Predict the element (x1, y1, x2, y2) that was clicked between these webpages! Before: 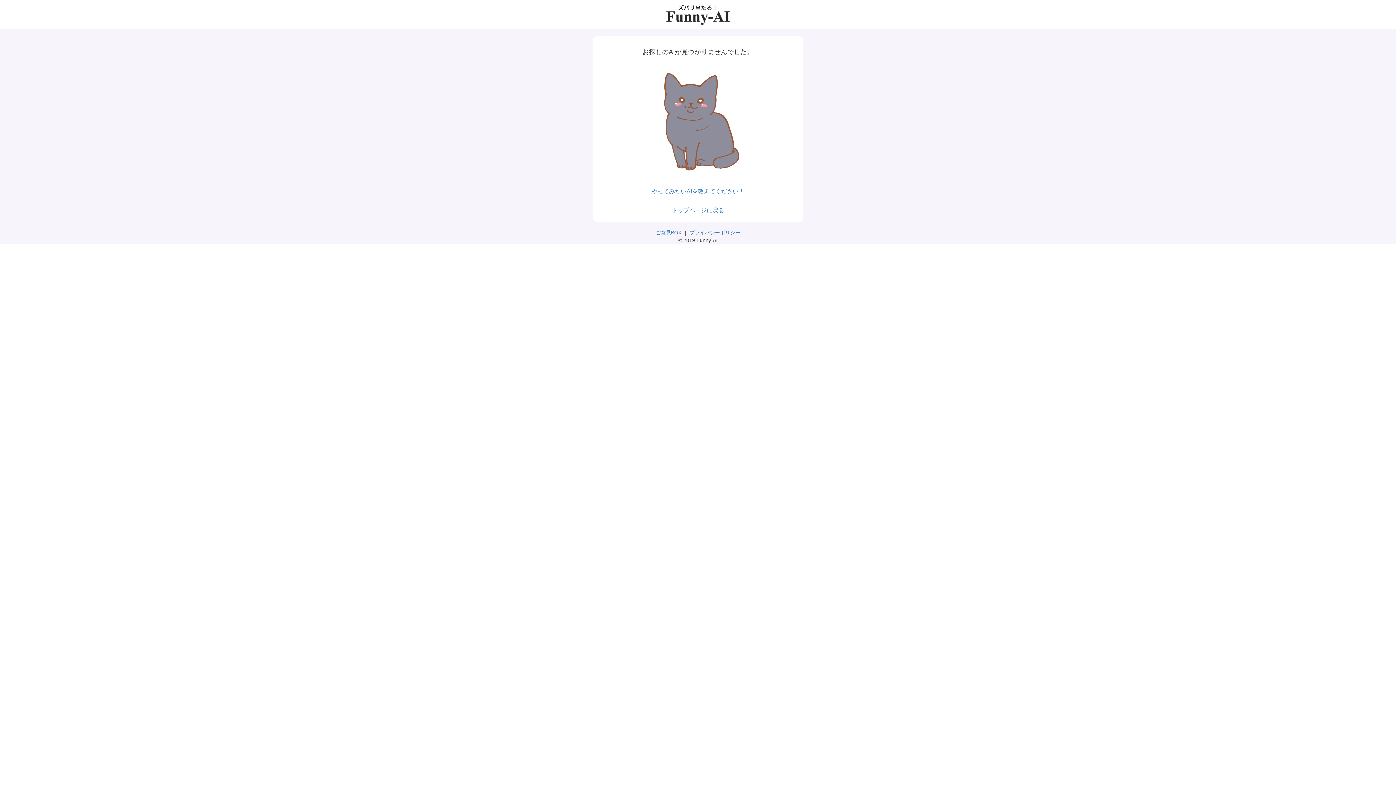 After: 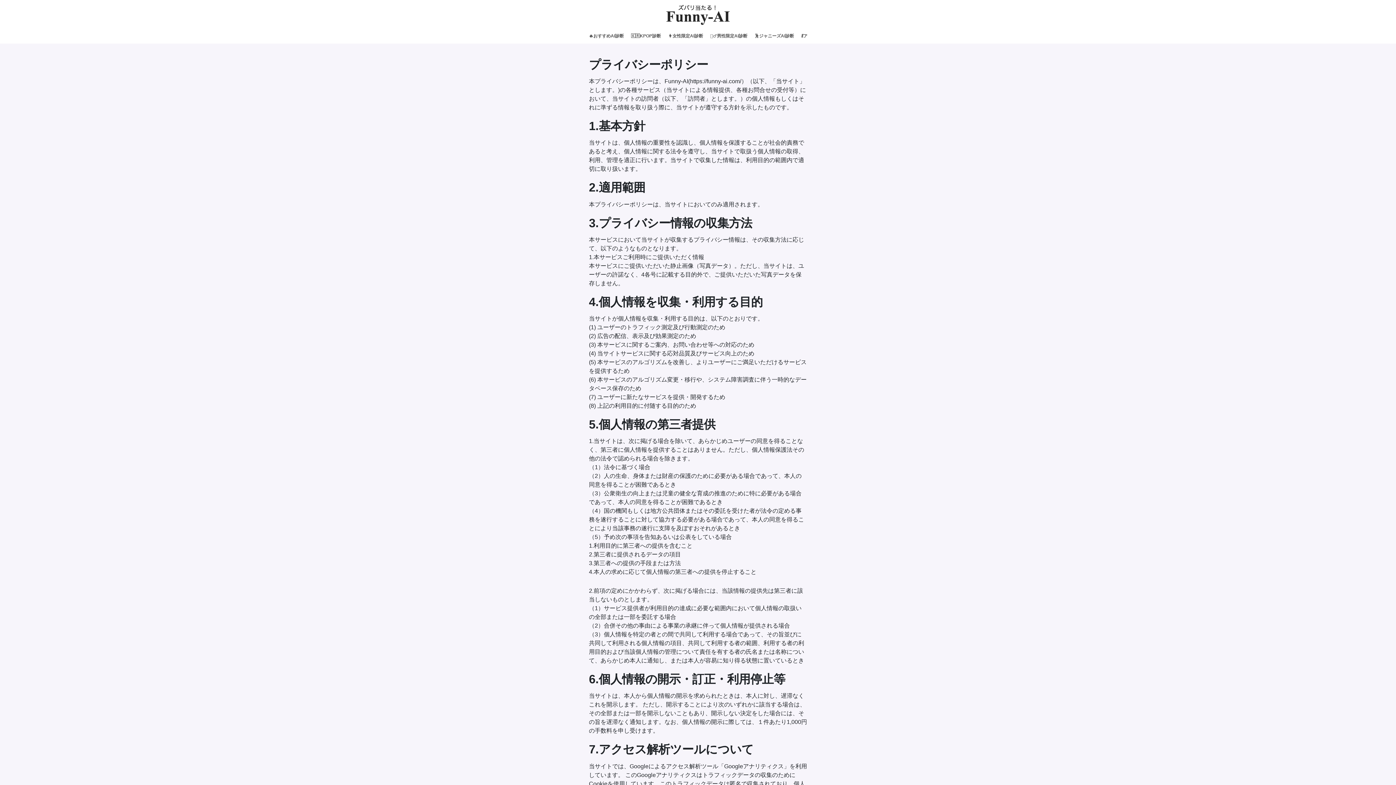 Action: label: プライバシーポリシー bbox: (689, 229, 740, 235)